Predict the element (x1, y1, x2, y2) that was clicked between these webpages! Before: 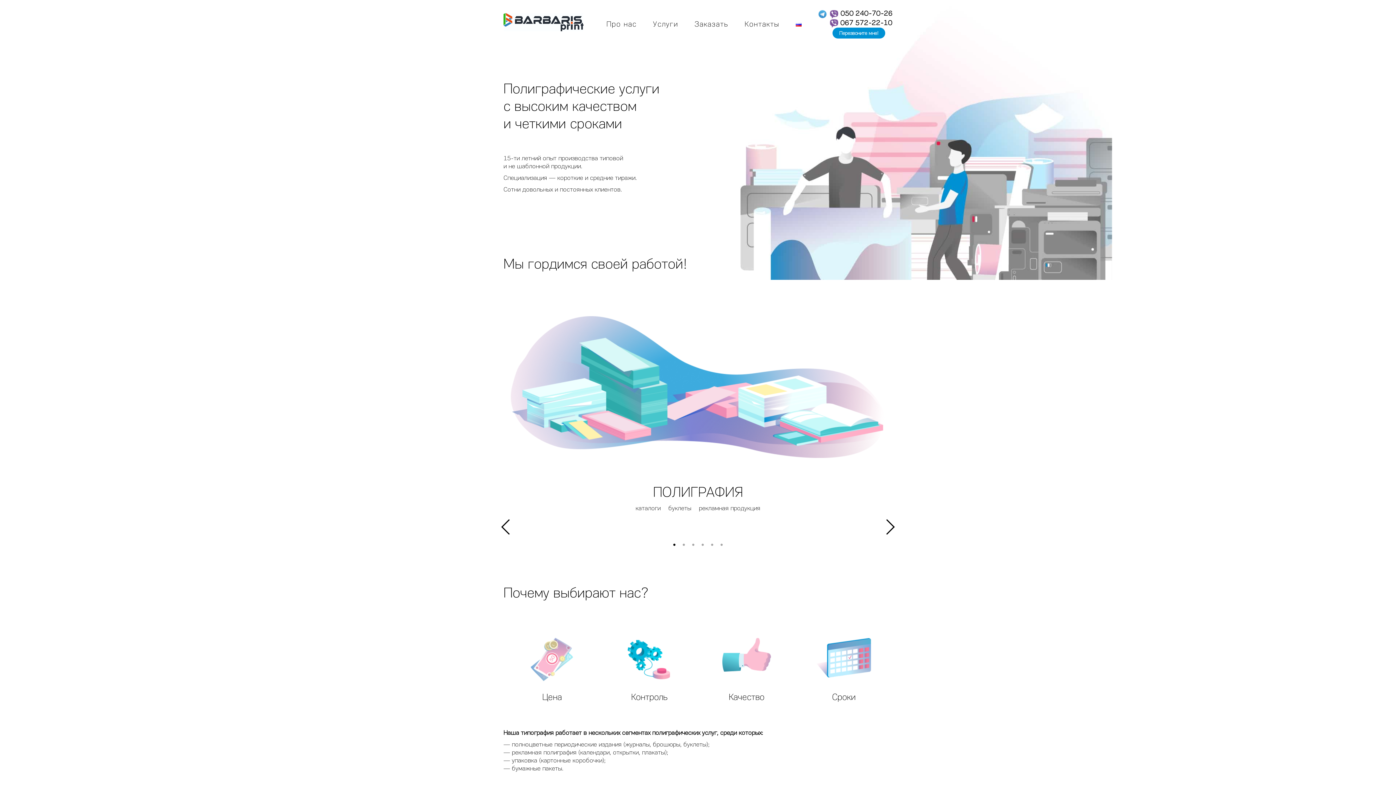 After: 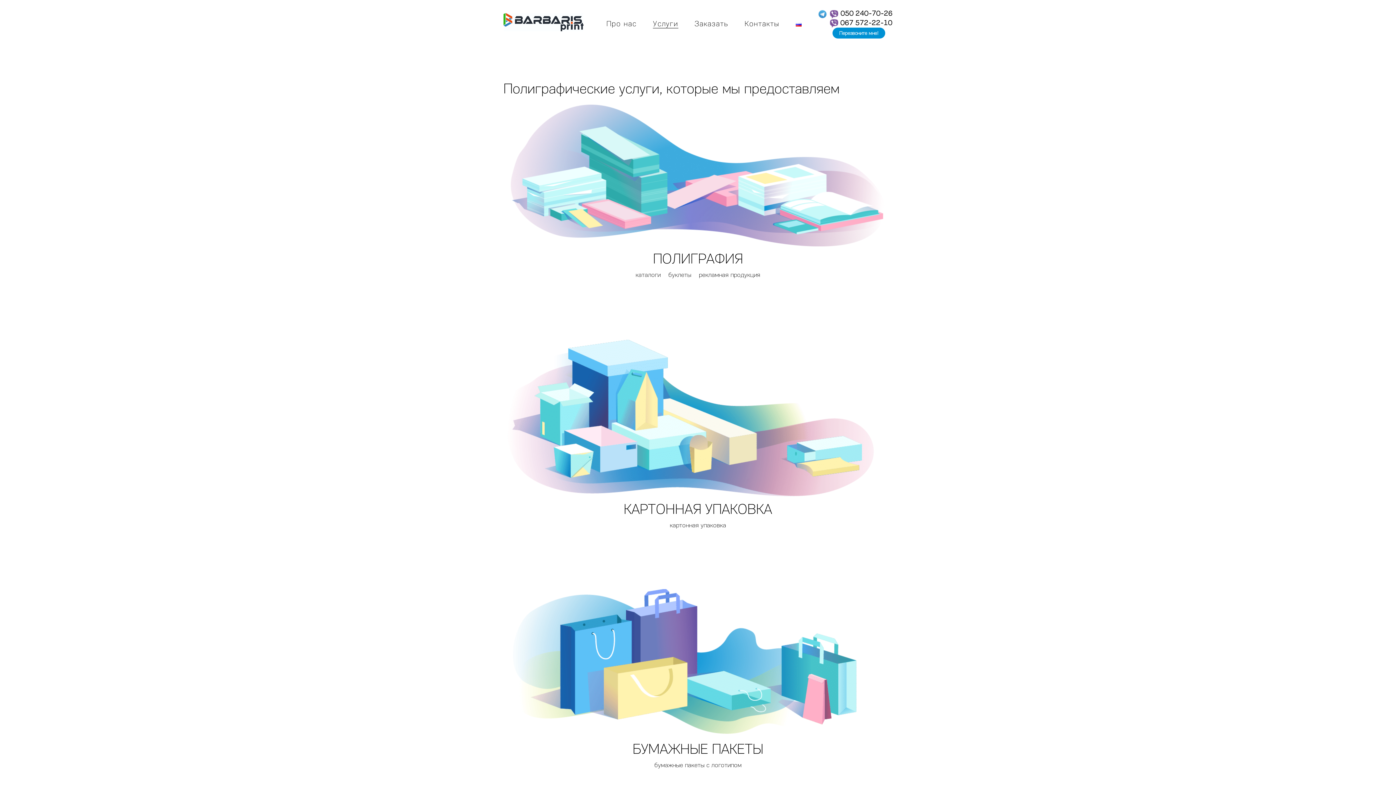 Action: bbox: (653, 19, 678, 28) label: Услуги